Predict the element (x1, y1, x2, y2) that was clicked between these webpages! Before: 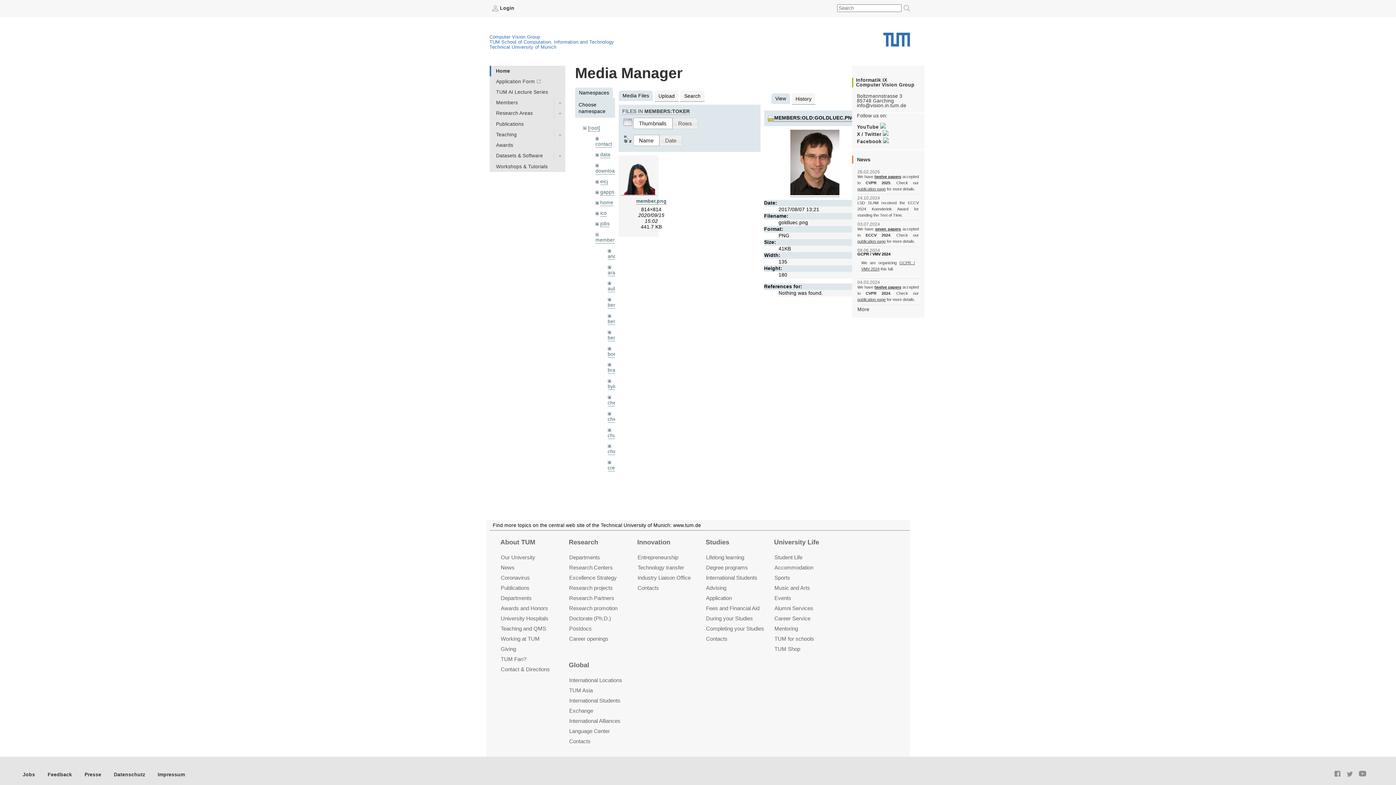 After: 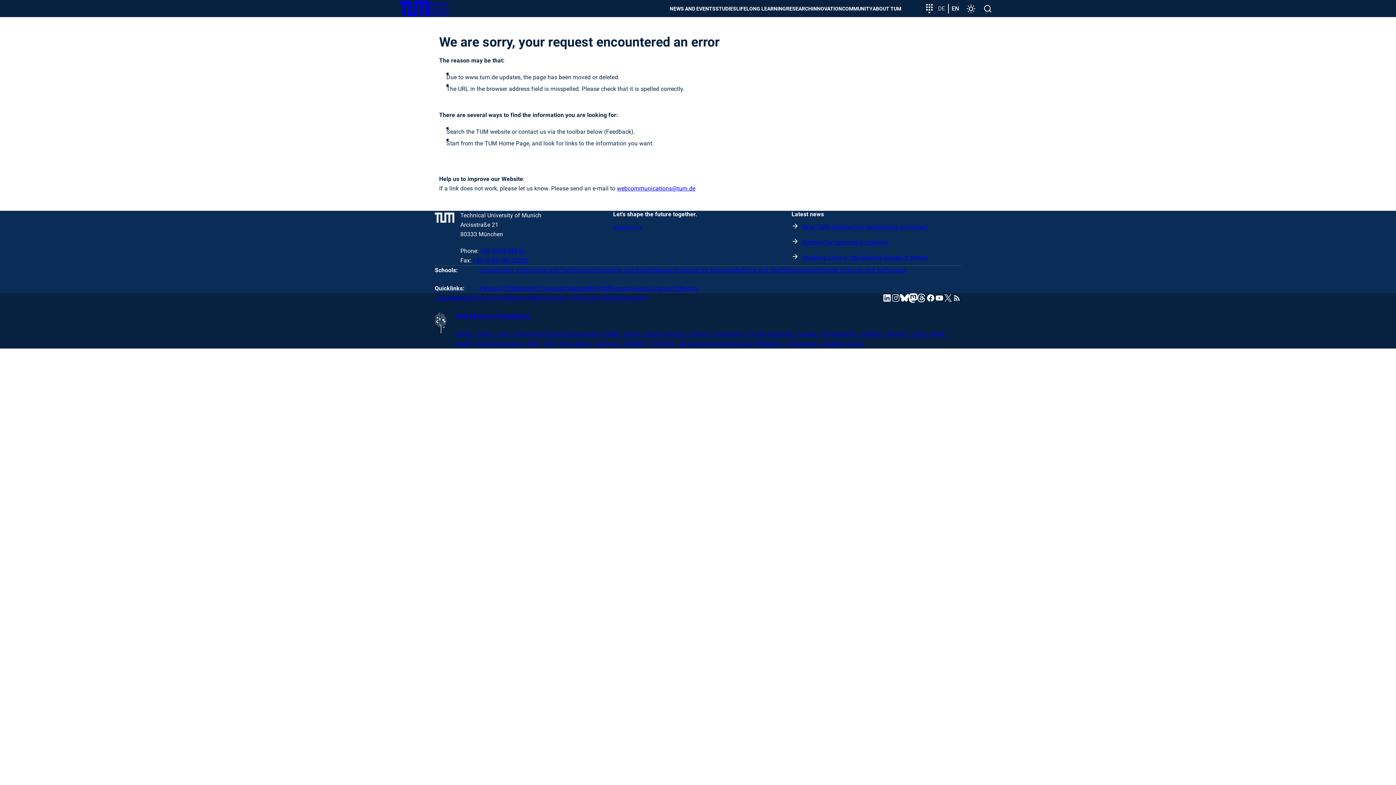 Action: bbox: (637, 585, 659, 591) label: Contacts